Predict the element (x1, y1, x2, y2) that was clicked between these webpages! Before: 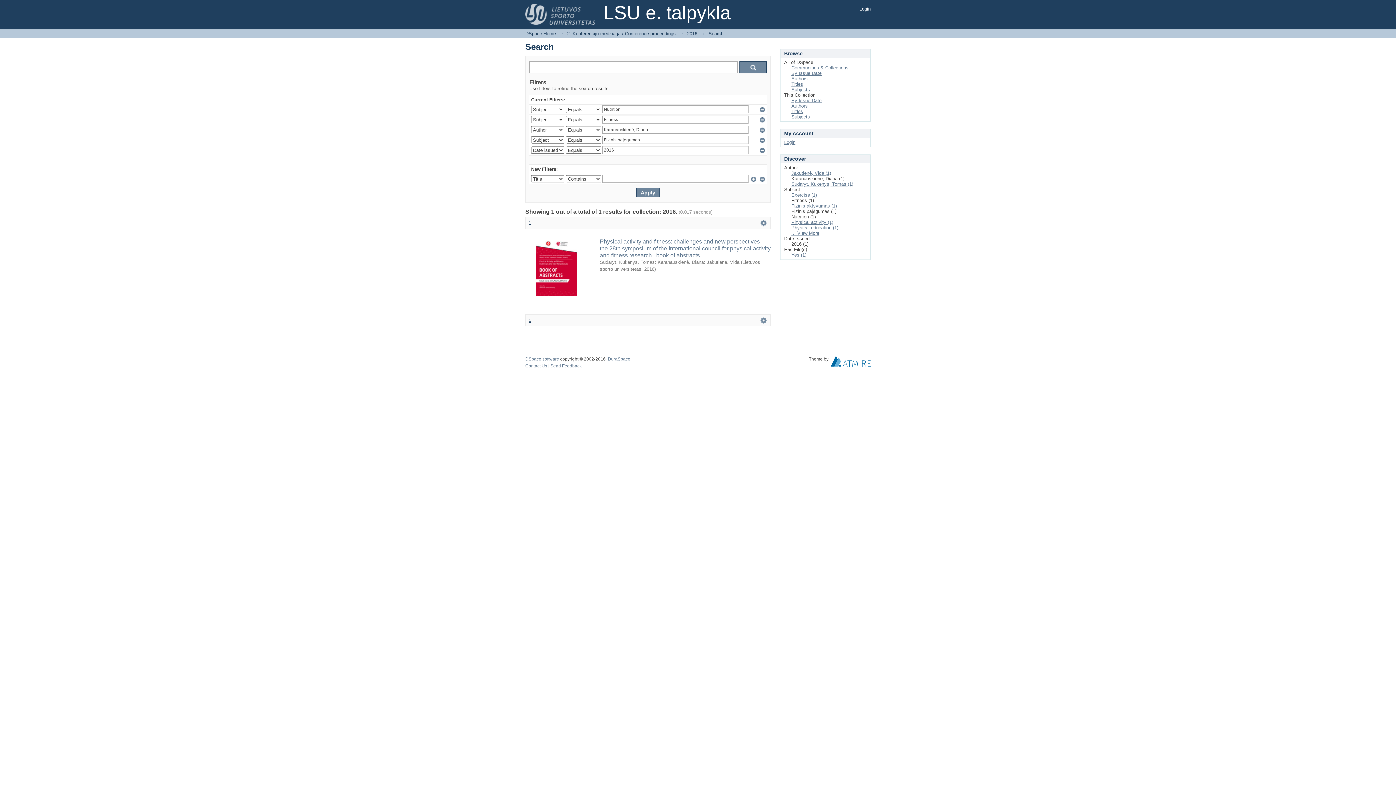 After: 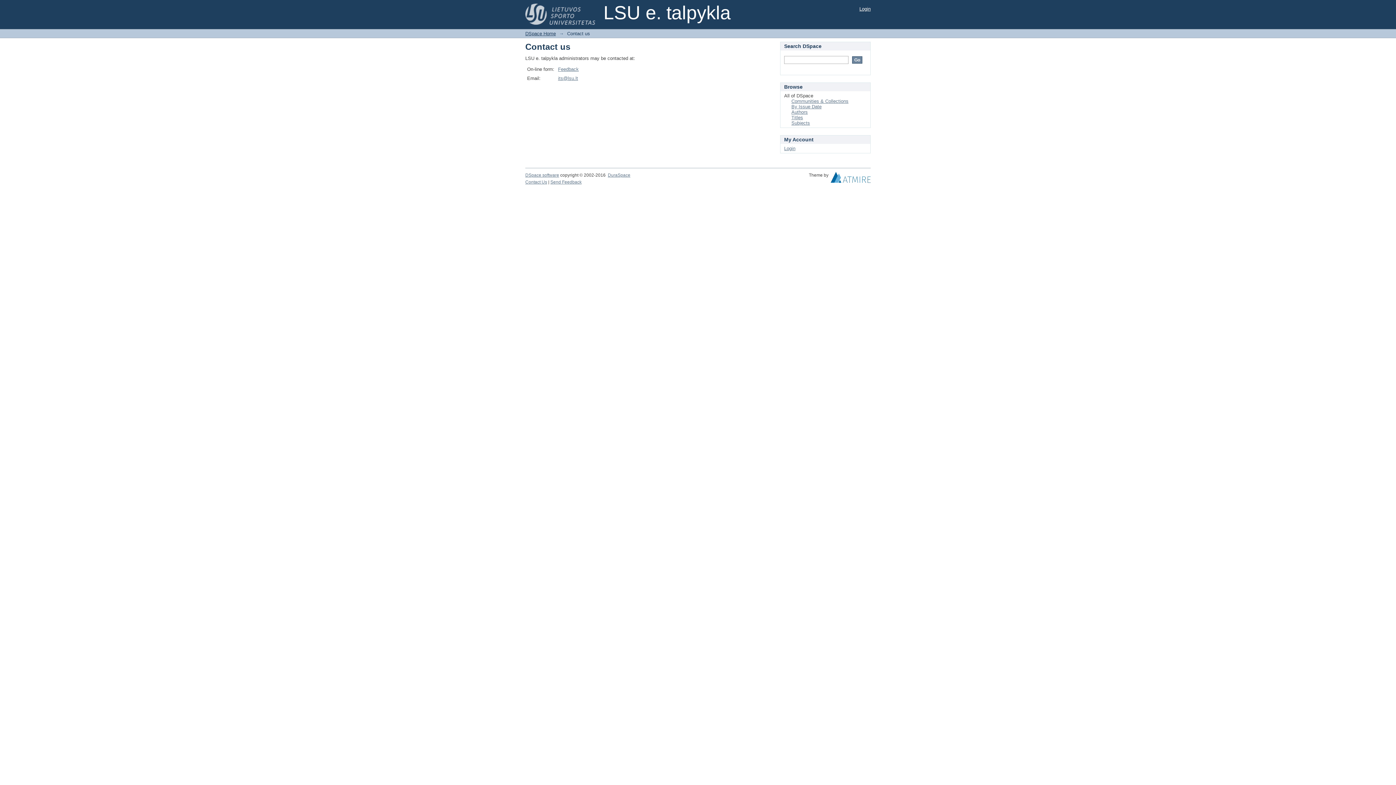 Action: bbox: (525, 363, 547, 368) label: Contact Us